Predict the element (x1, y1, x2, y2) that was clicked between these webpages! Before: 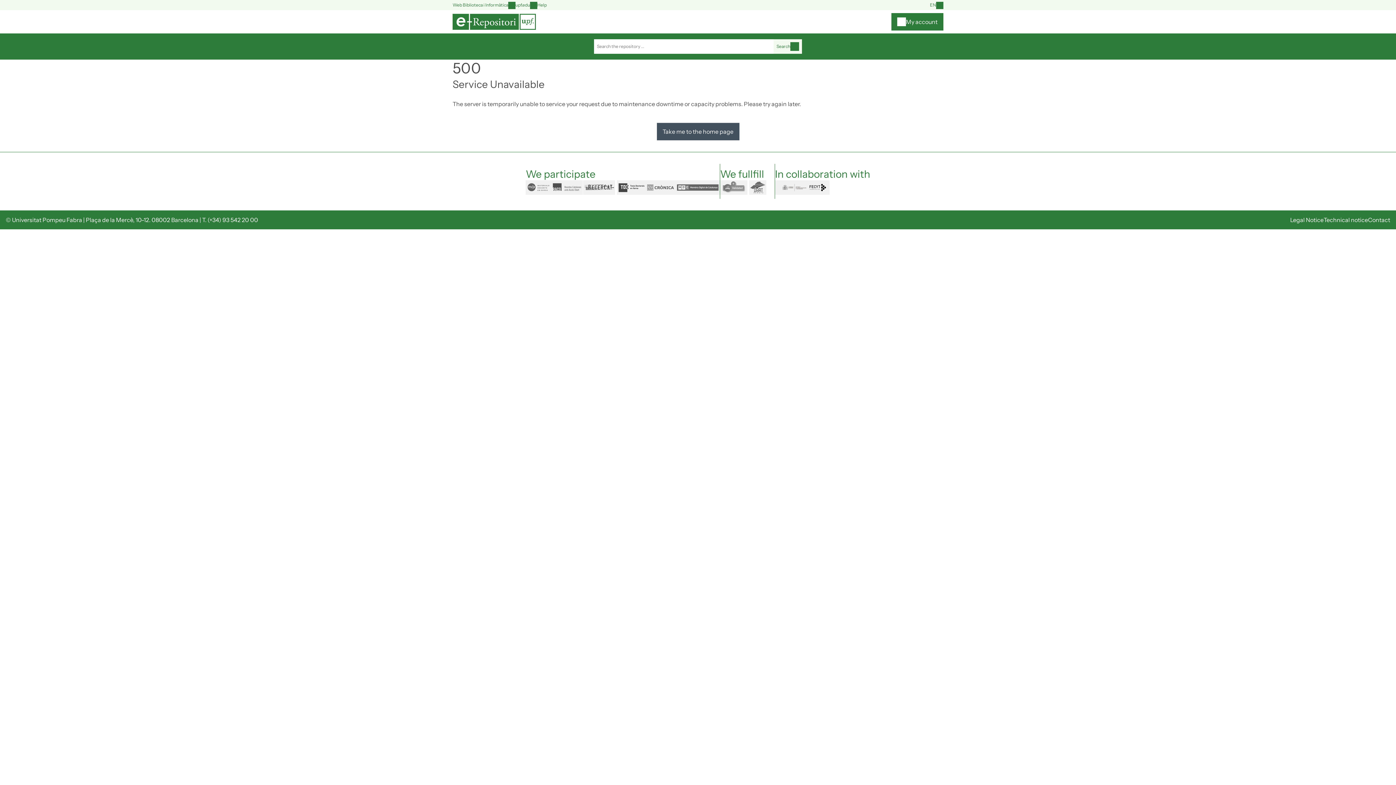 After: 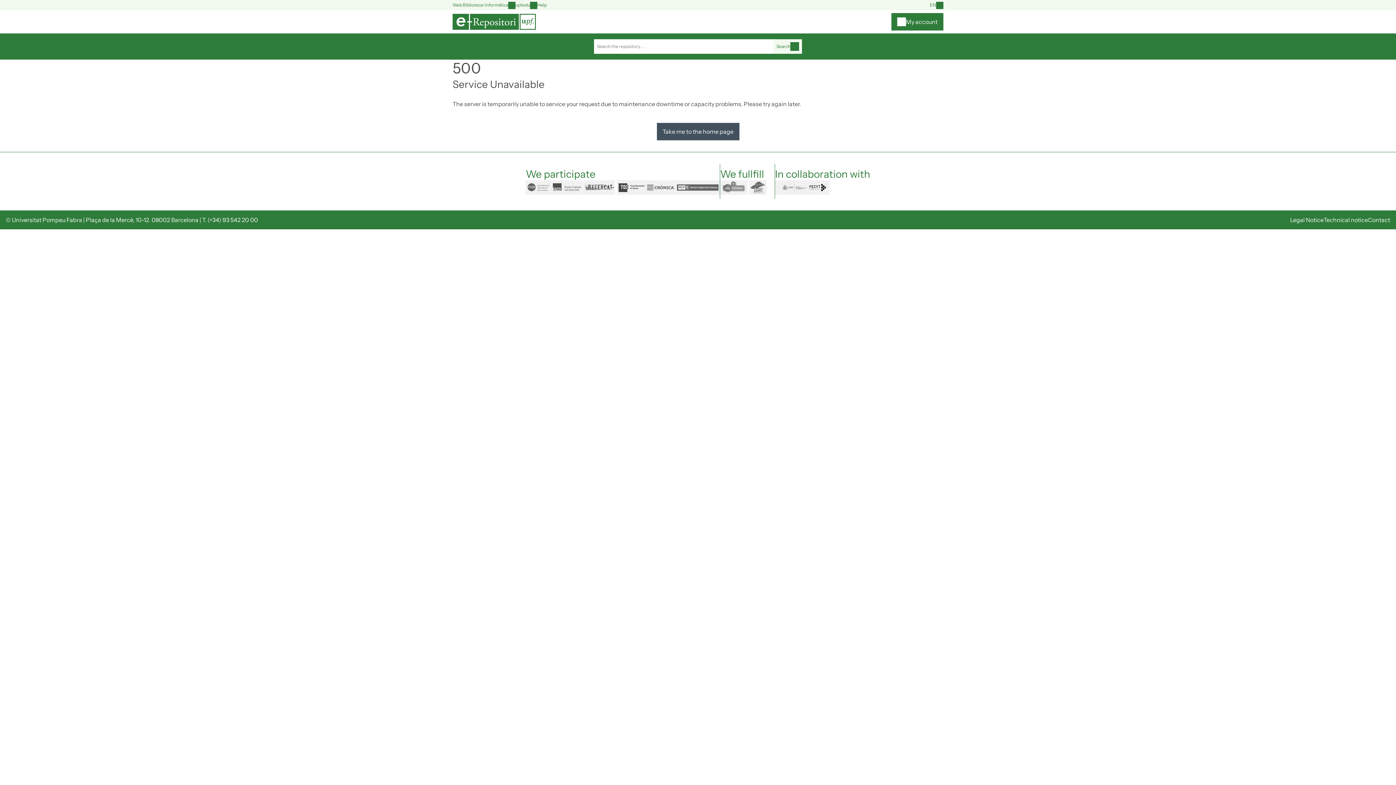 Action: bbox: (656, 122, 739, 140) label: Take me to the home page